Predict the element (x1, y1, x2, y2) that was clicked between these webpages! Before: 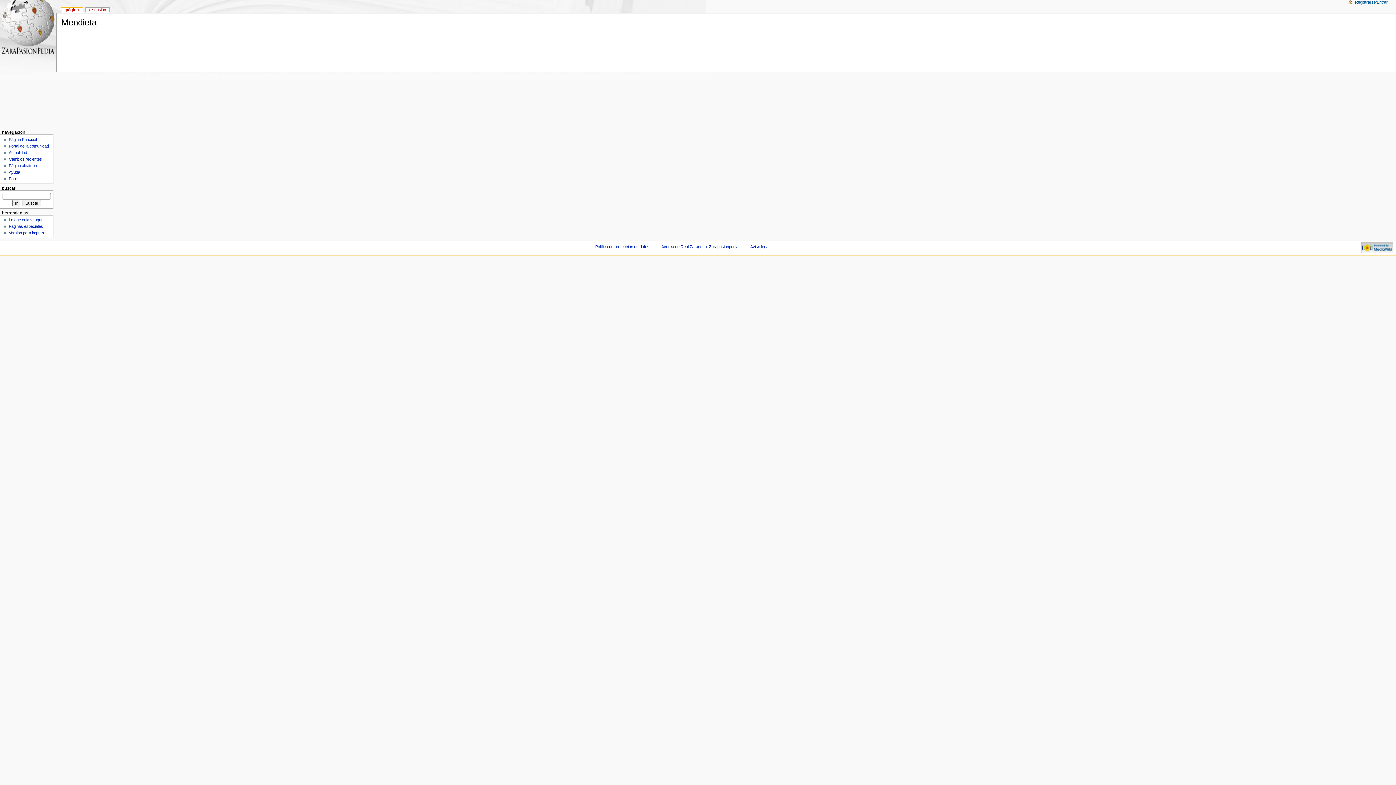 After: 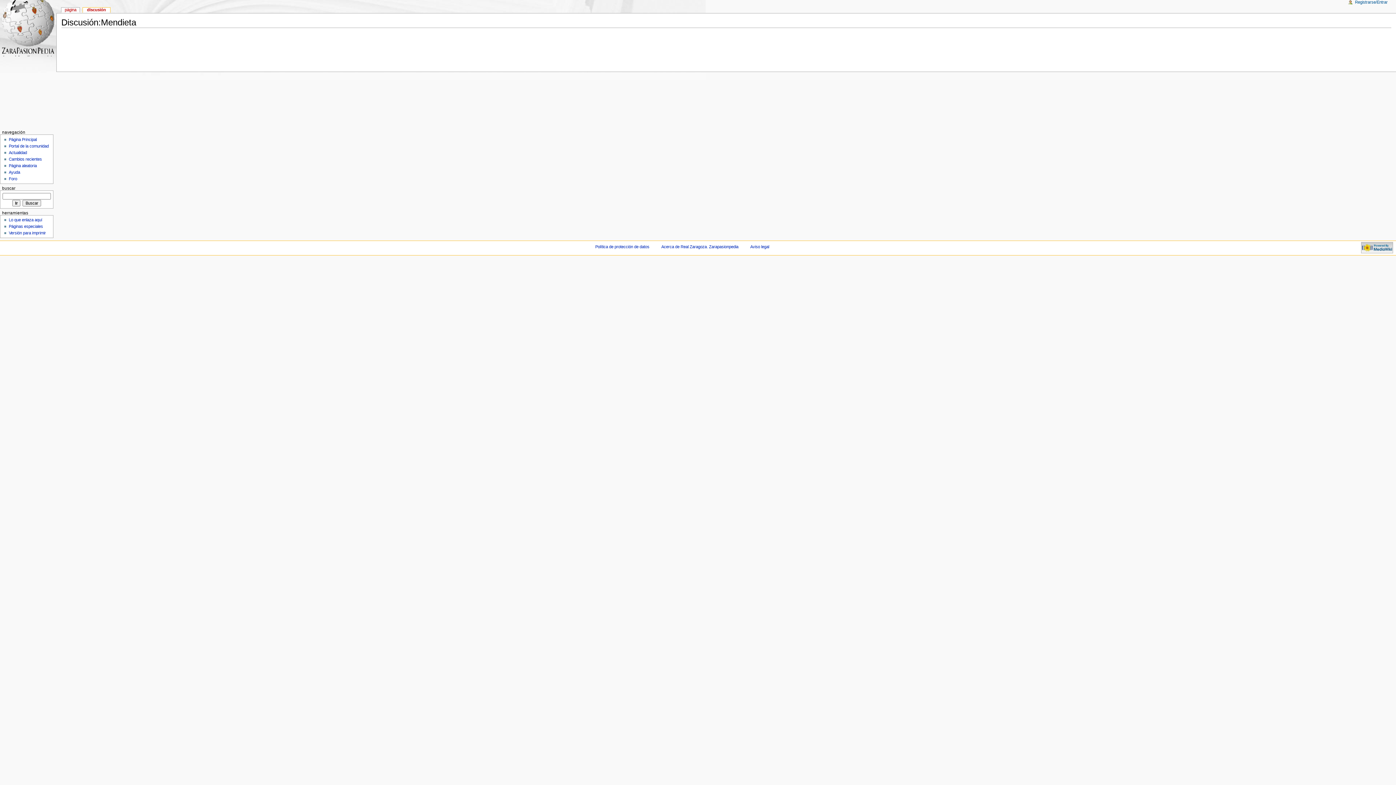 Action: bbox: (85, 7, 109, 13) label: discusión